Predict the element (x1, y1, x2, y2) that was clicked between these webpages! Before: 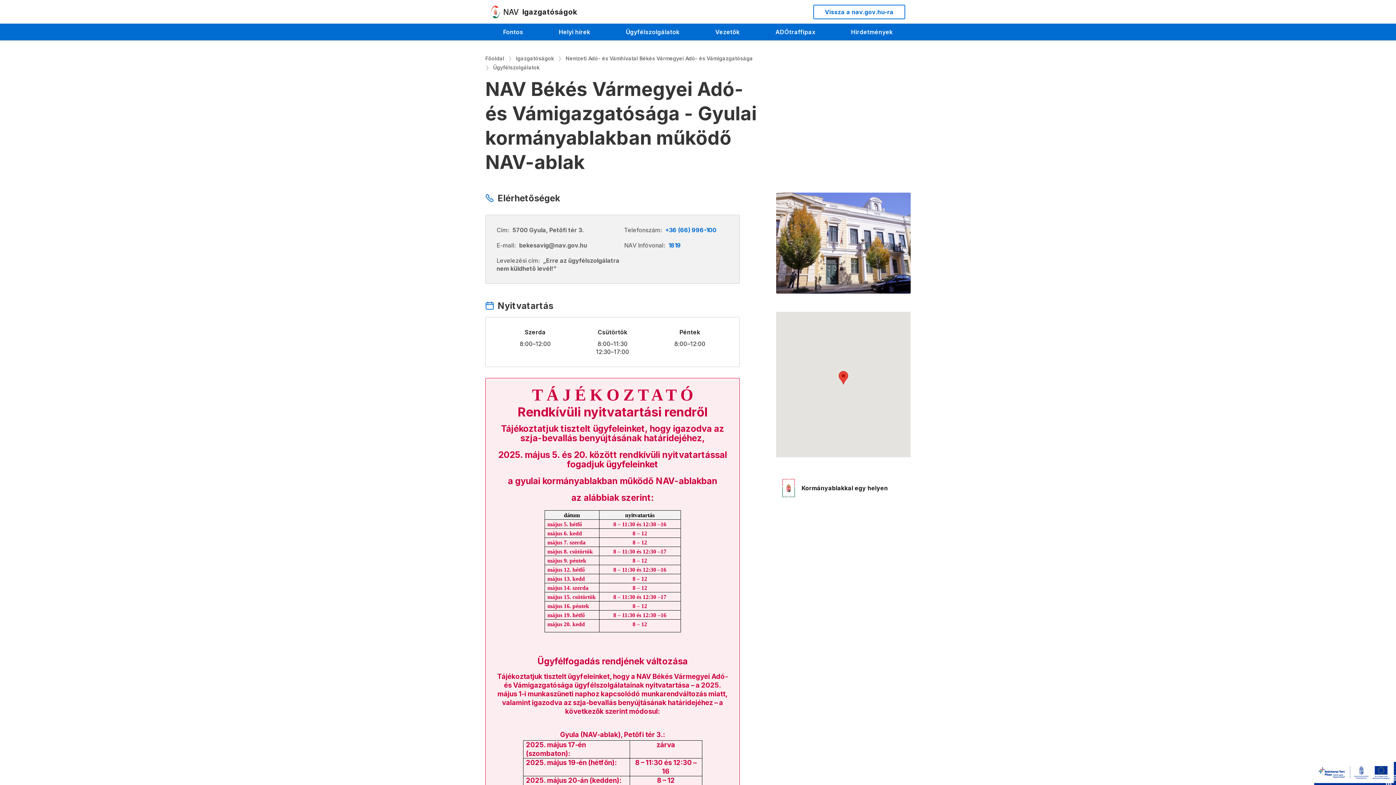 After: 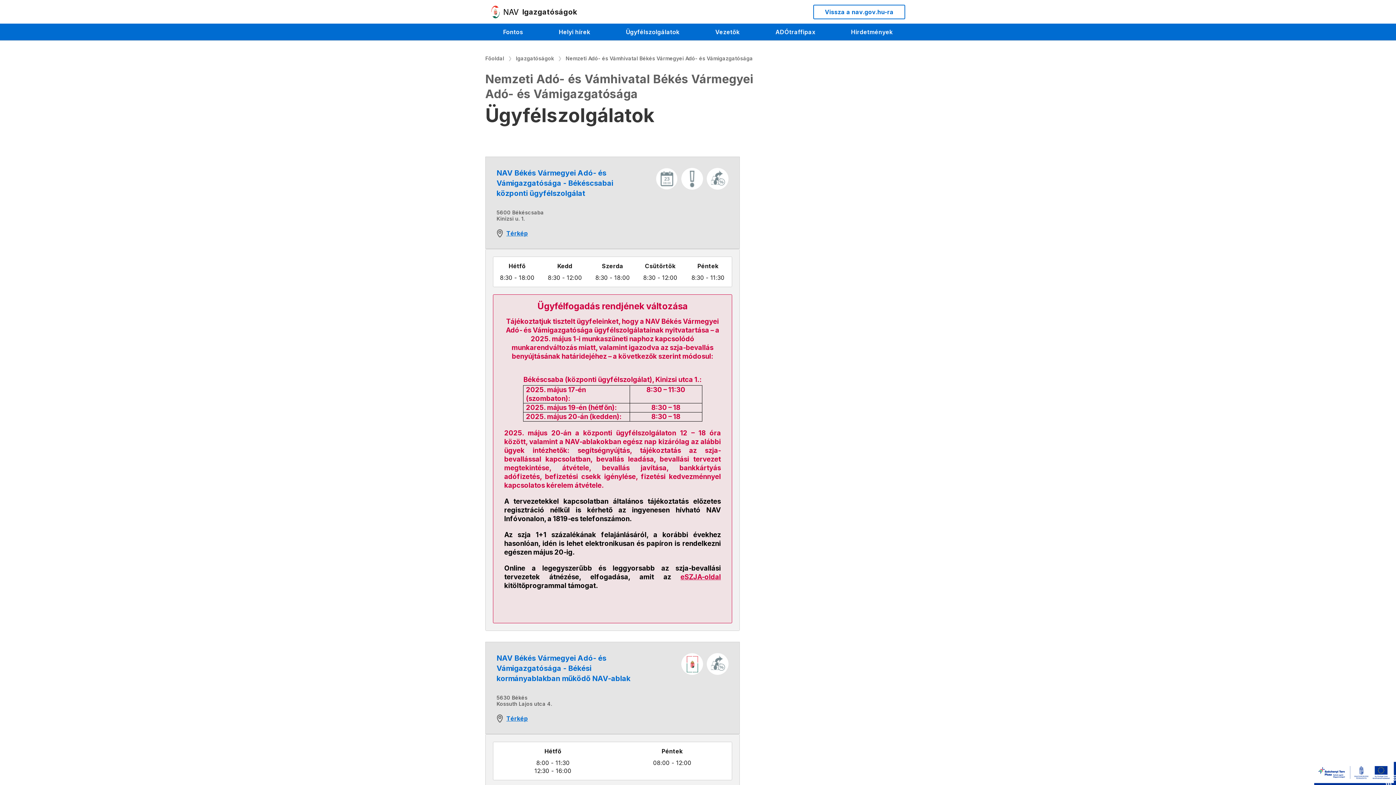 Action: label: Ügyfélszolgálatok bbox: (489, 64, 543, 70)